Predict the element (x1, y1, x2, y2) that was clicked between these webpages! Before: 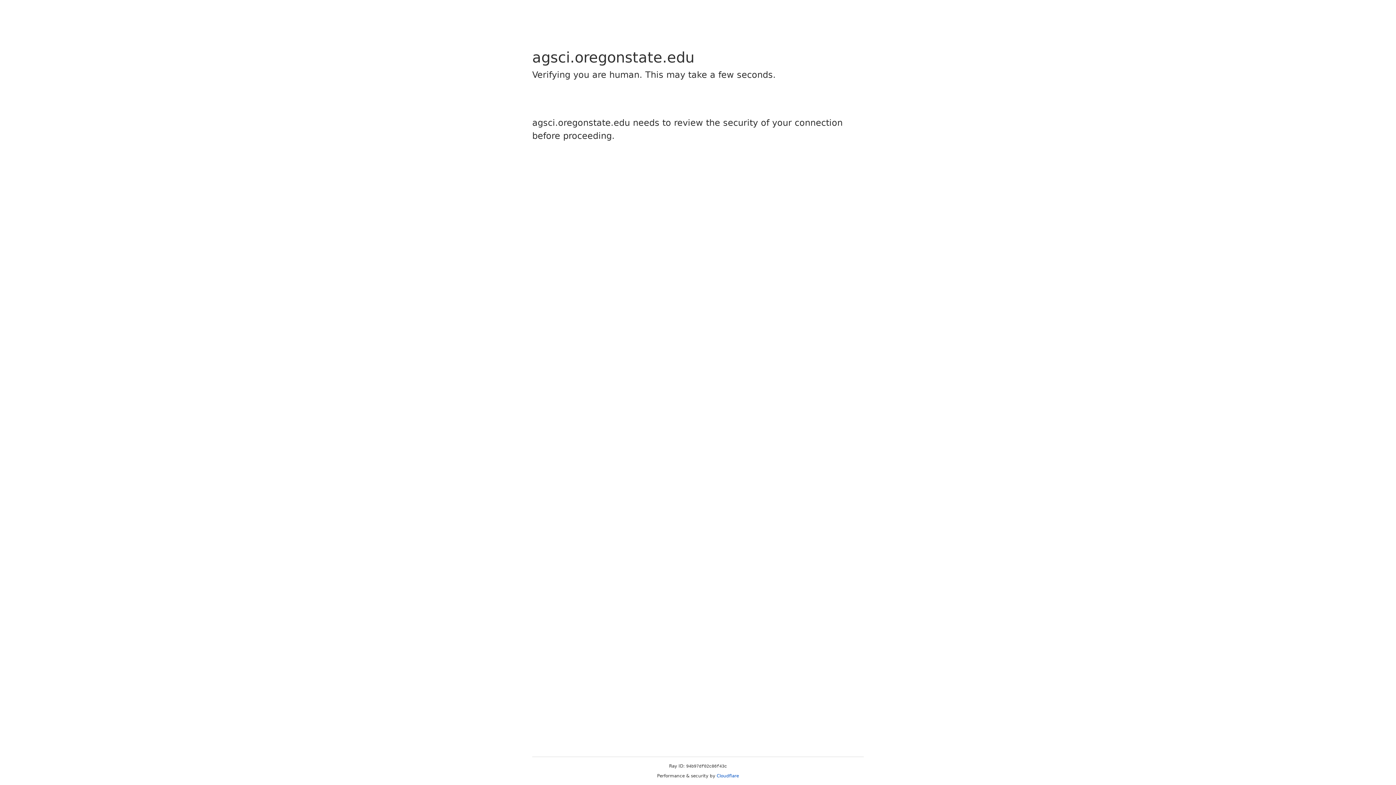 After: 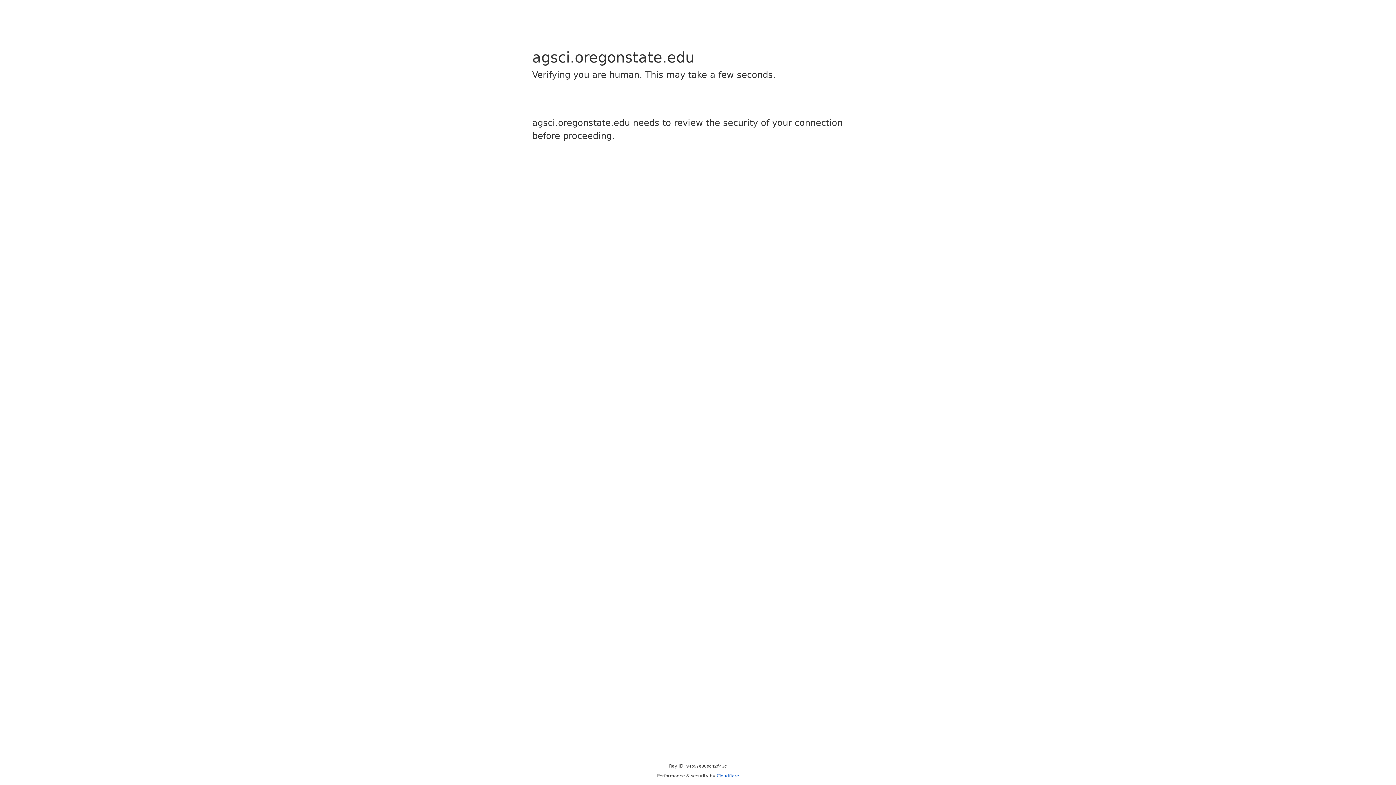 Action: bbox: (716, 773, 739, 778) label: Cloudflare